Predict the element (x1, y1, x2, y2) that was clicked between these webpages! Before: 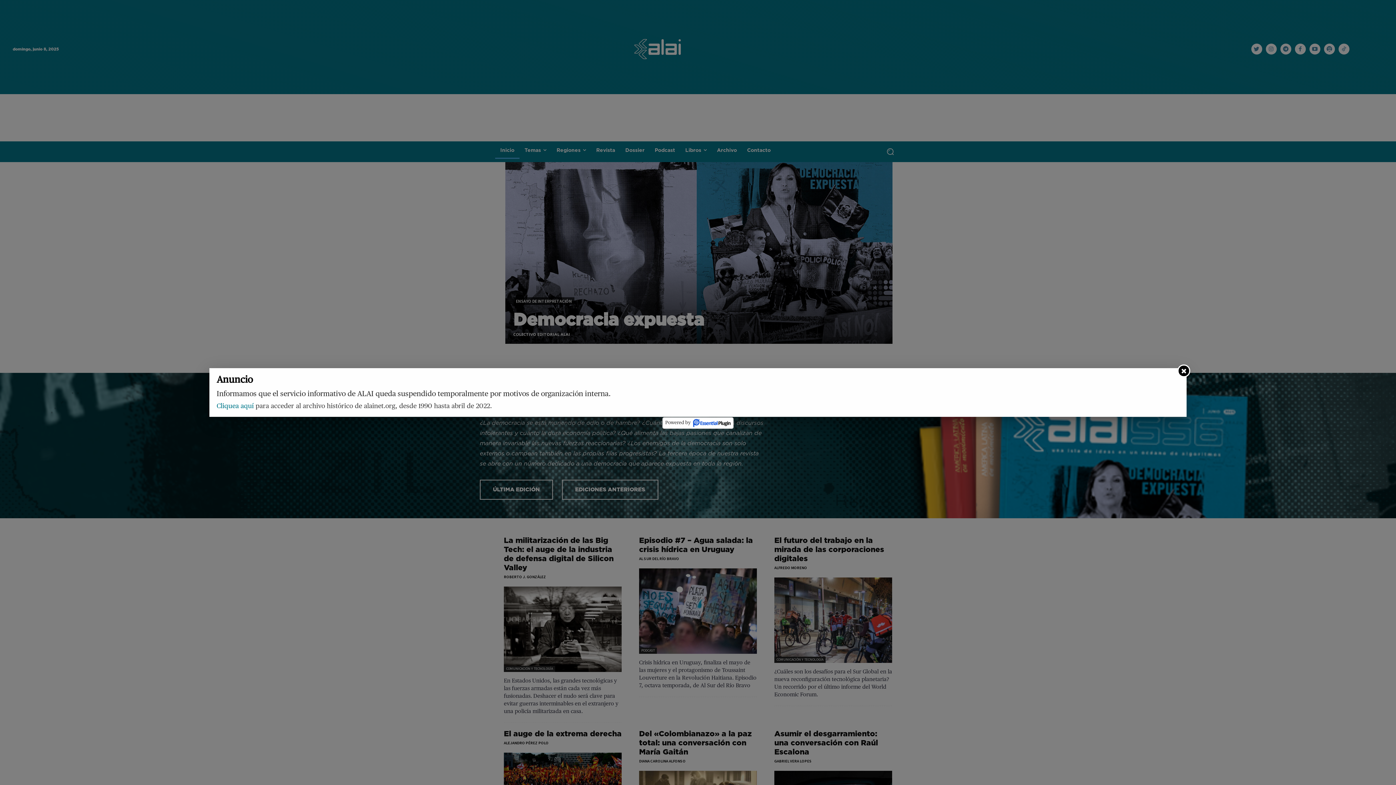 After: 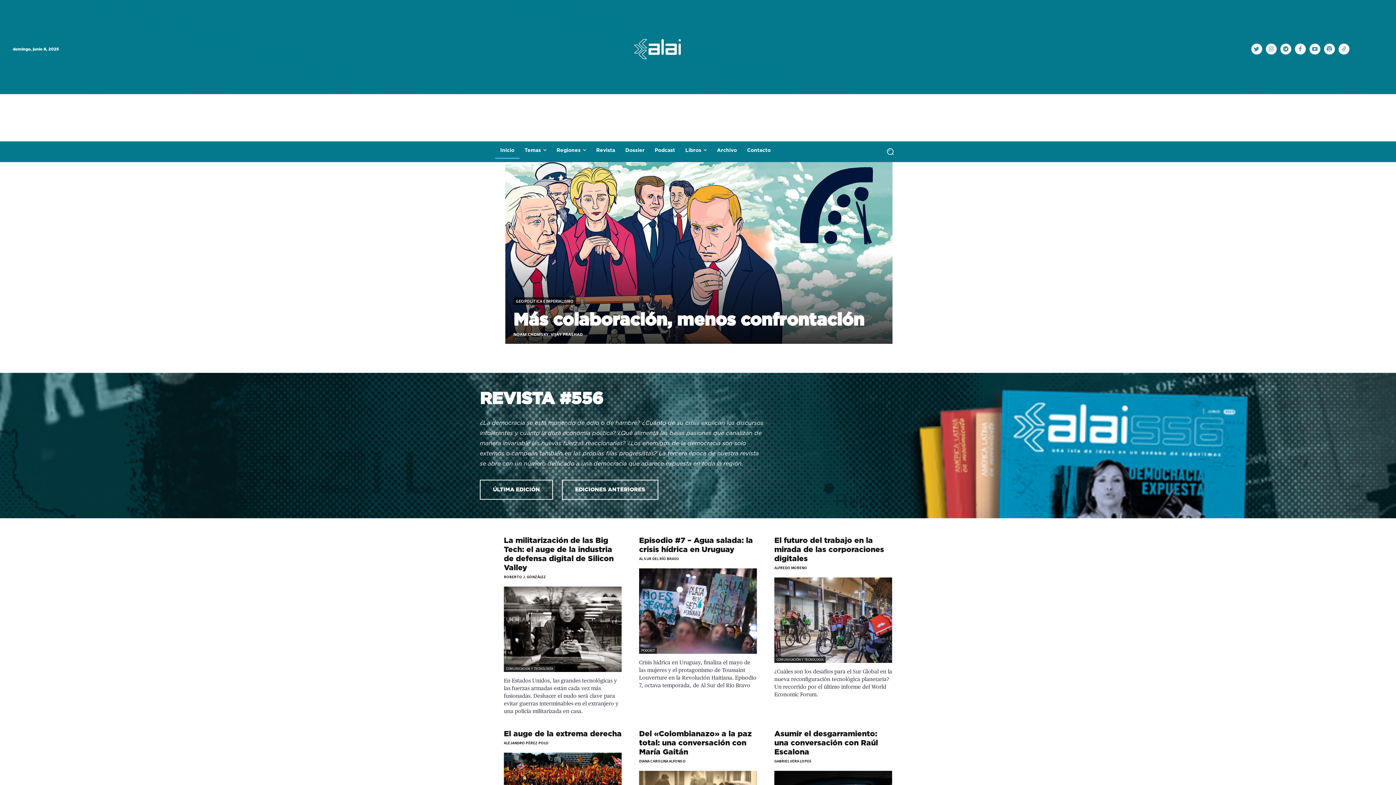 Action: bbox: (1177, 364, 1190, 377)